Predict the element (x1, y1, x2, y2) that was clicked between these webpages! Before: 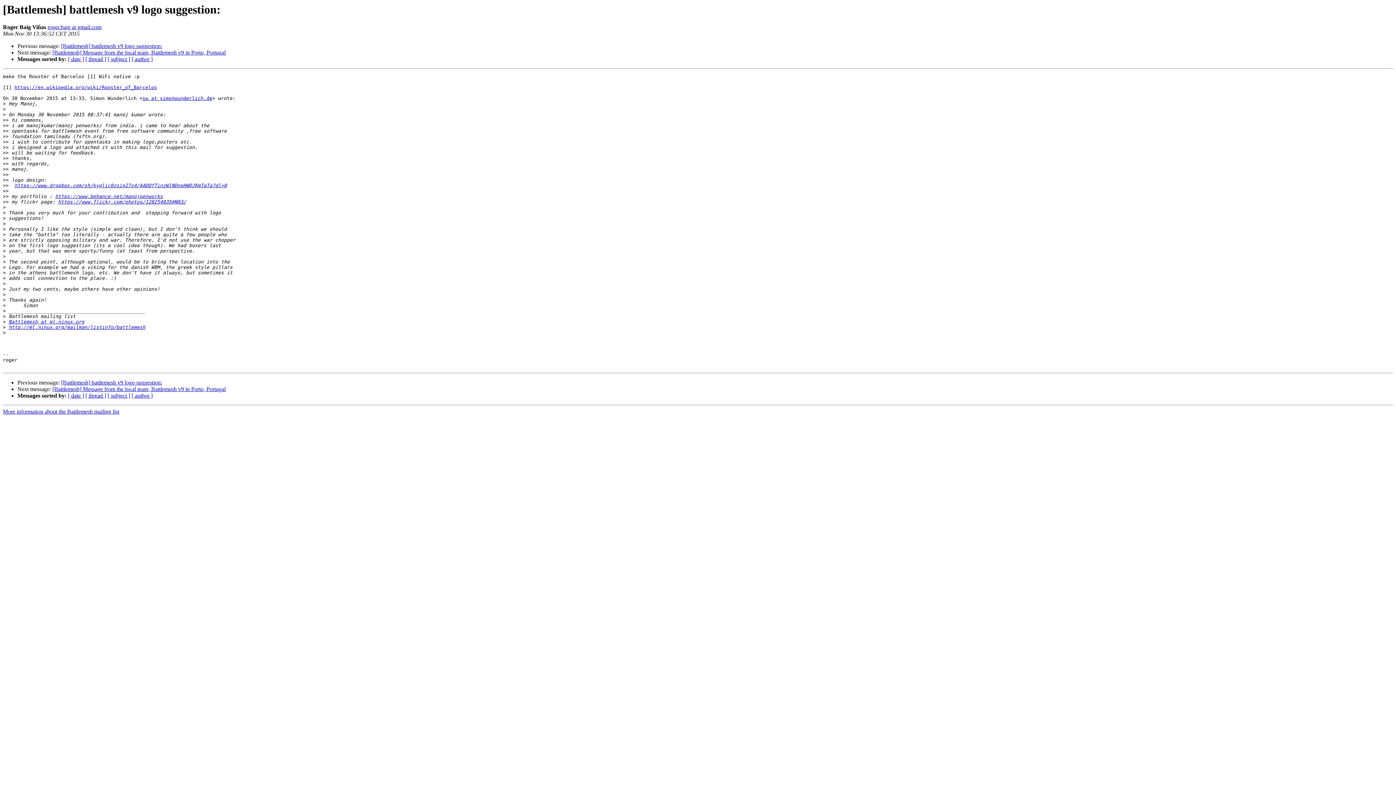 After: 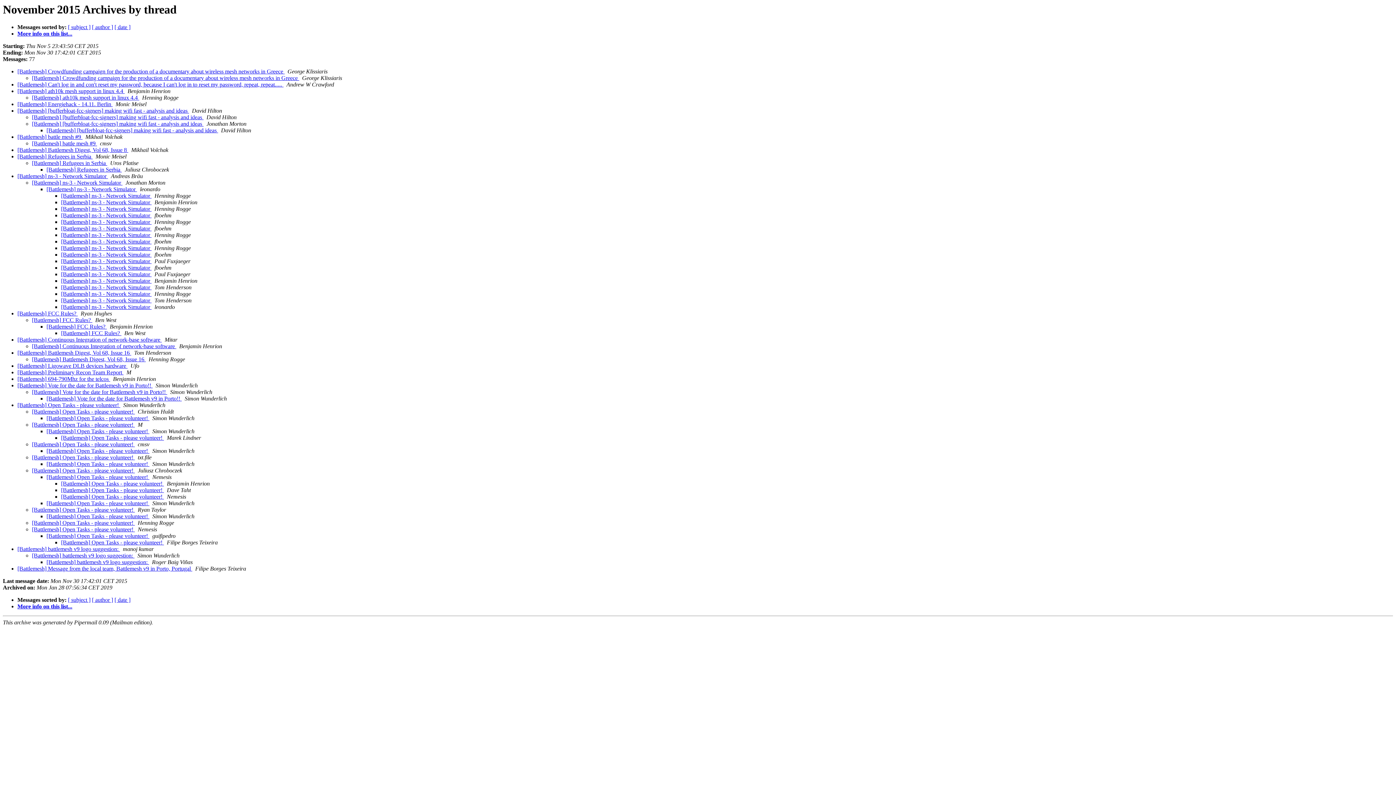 Action: bbox: (85, 56, 106, 62) label: [ thread ]